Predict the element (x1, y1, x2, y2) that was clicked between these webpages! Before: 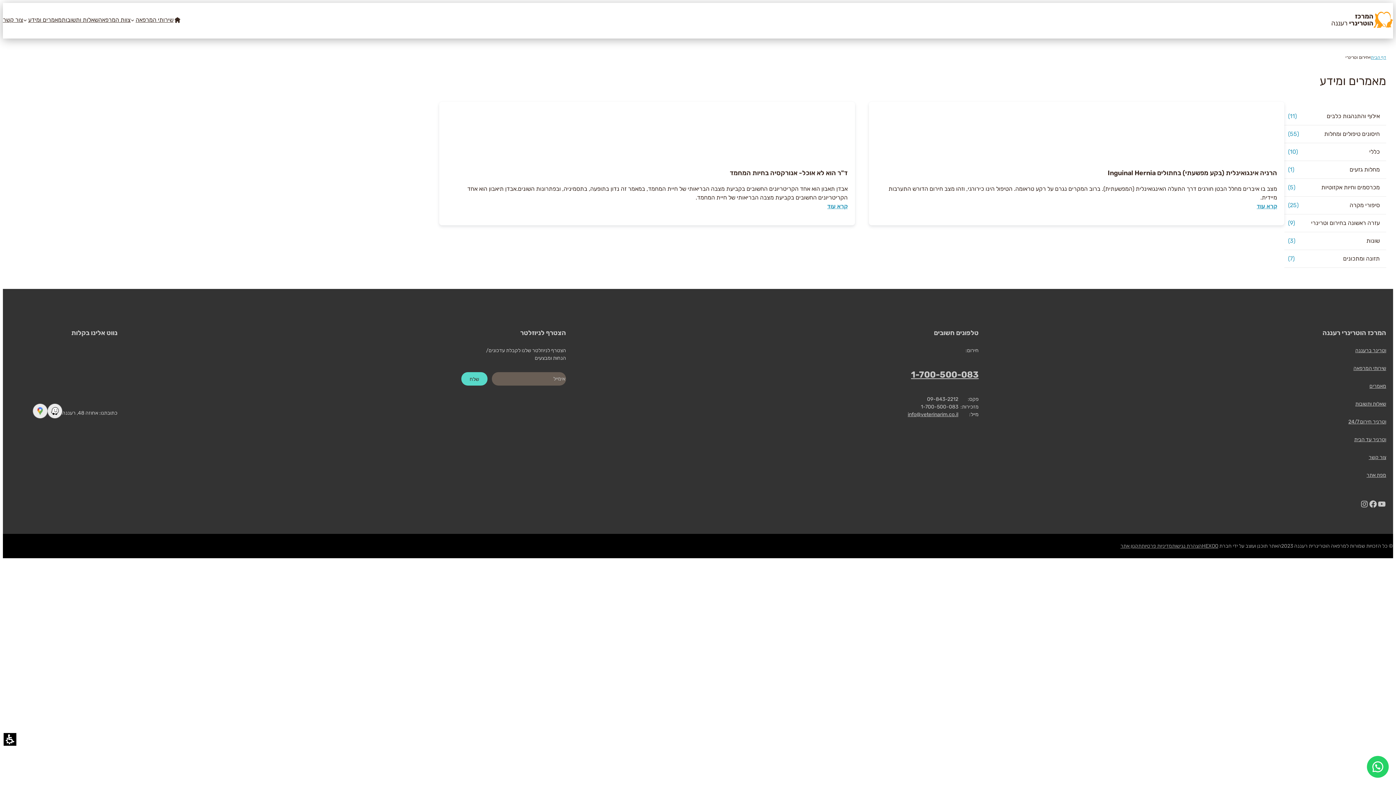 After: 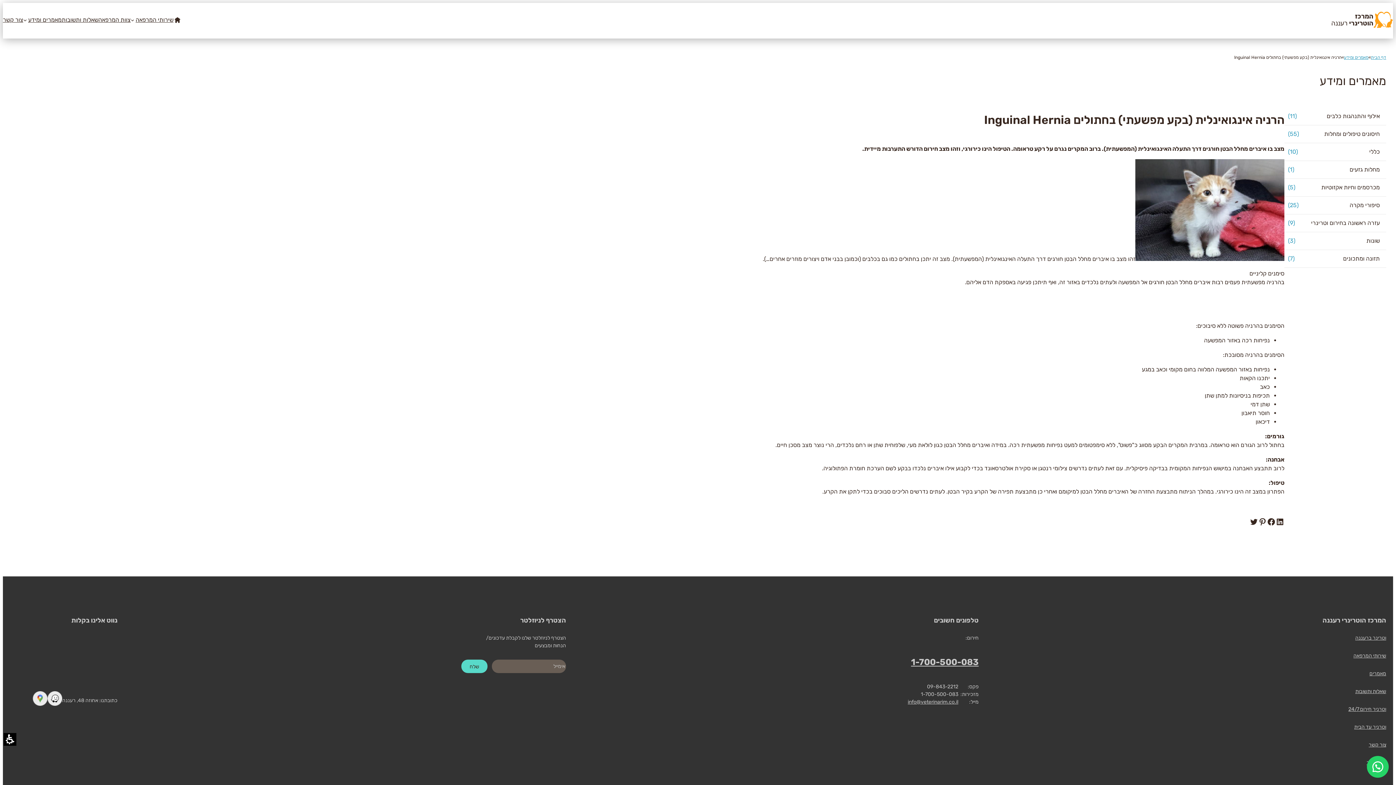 Action: label: הרניה אינגואינלית (בקע מפשעתי) בחתולים Inguinal Hernia bbox: (1107, 168, 1277, 176)